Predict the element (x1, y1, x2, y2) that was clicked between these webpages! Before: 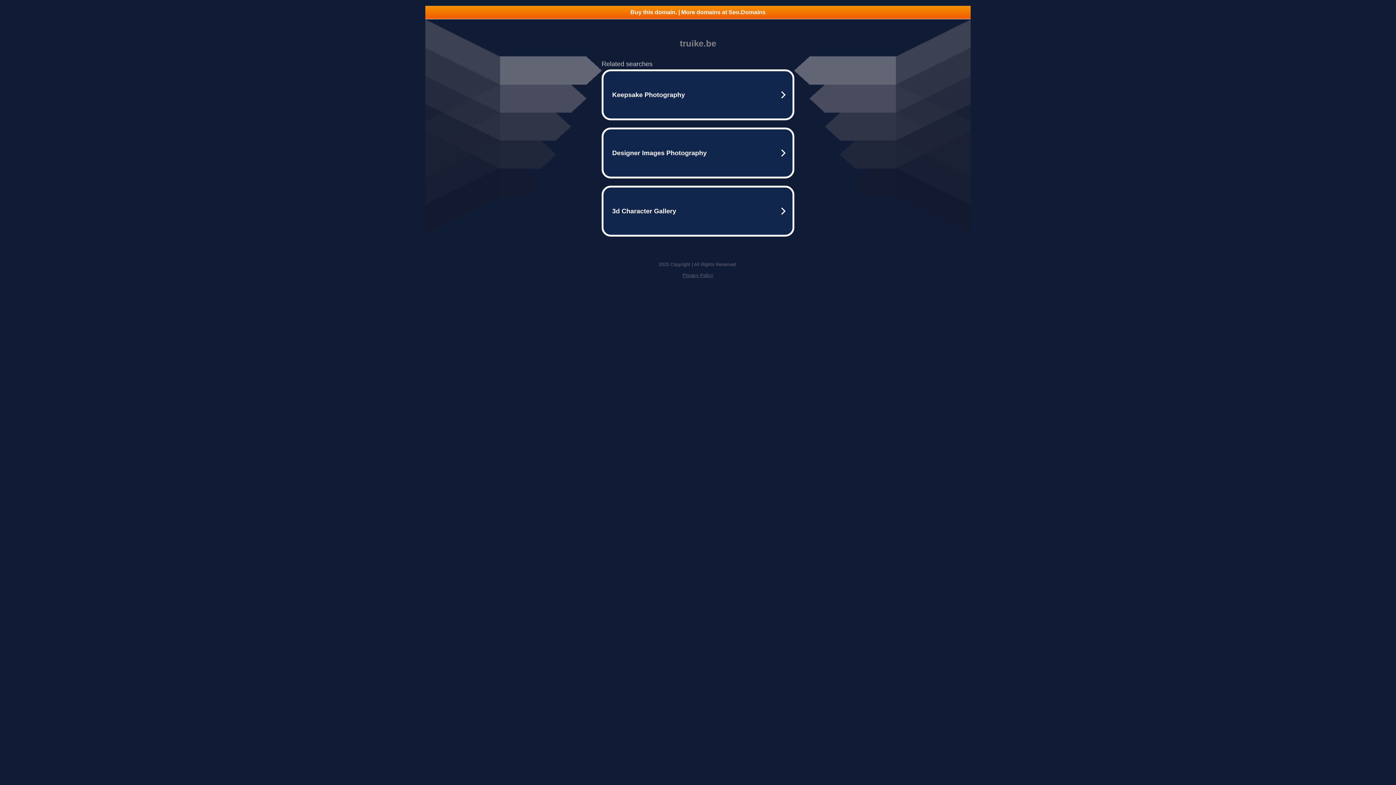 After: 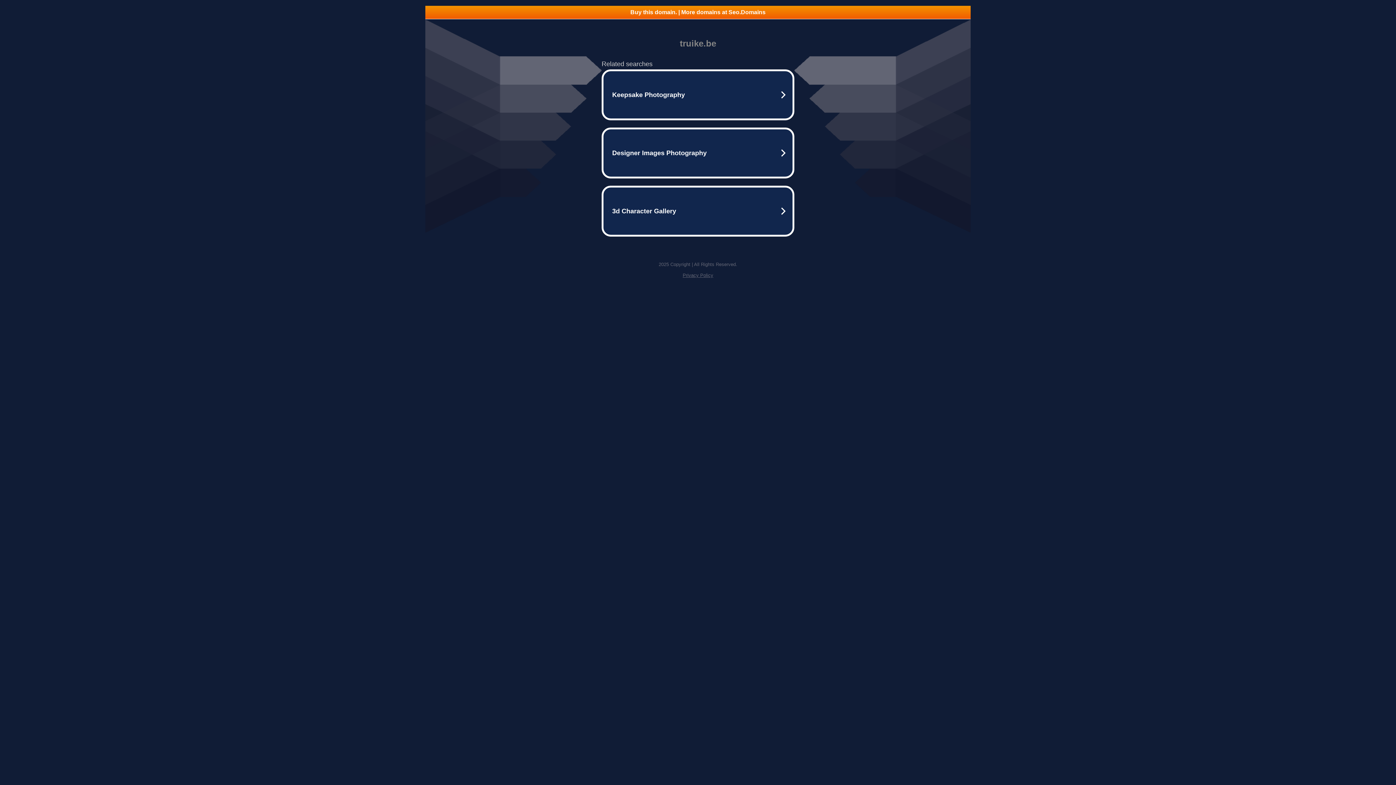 Action: label: Privacy Policy bbox: (682, 272, 713, 278)